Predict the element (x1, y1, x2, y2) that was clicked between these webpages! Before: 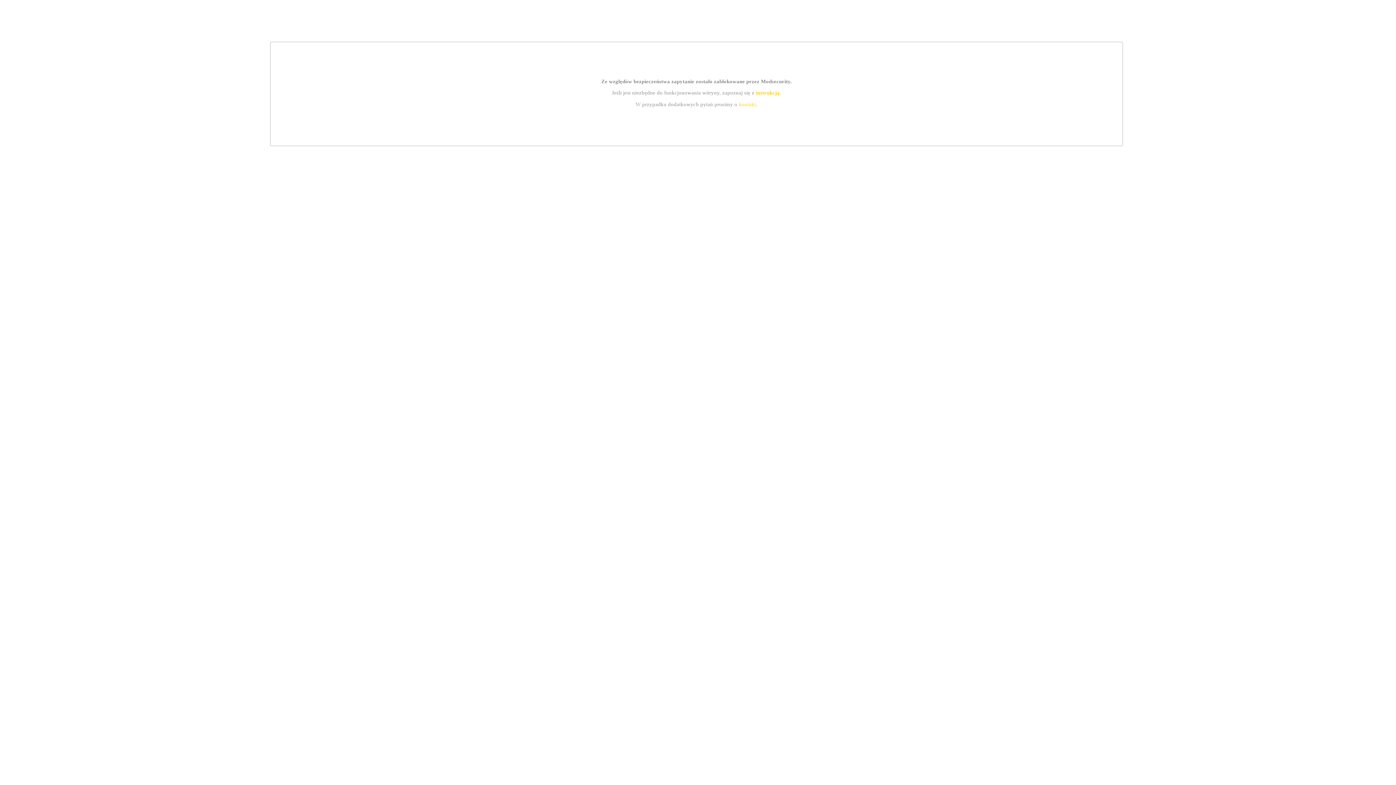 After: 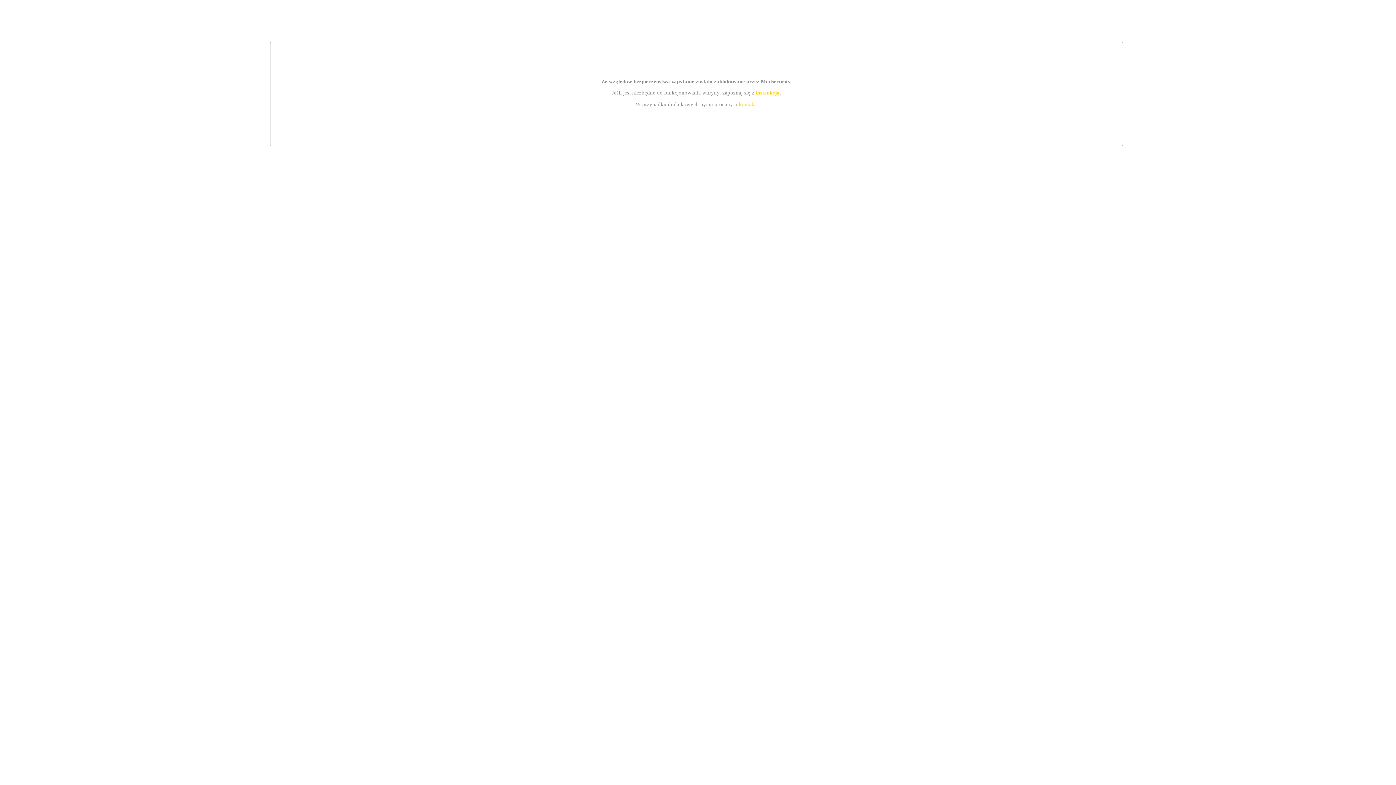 Action: label: kontakt bbox: (739, 101, 756, 107)